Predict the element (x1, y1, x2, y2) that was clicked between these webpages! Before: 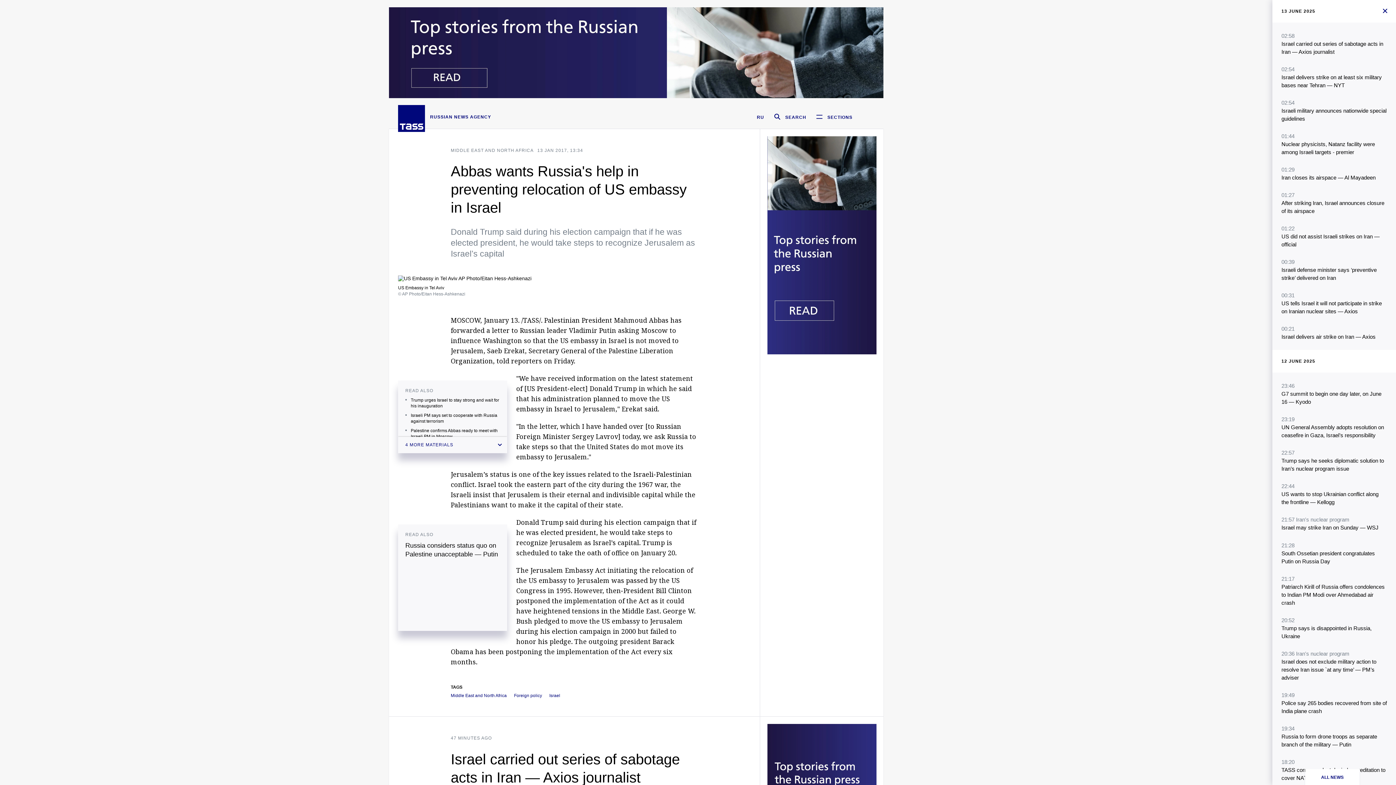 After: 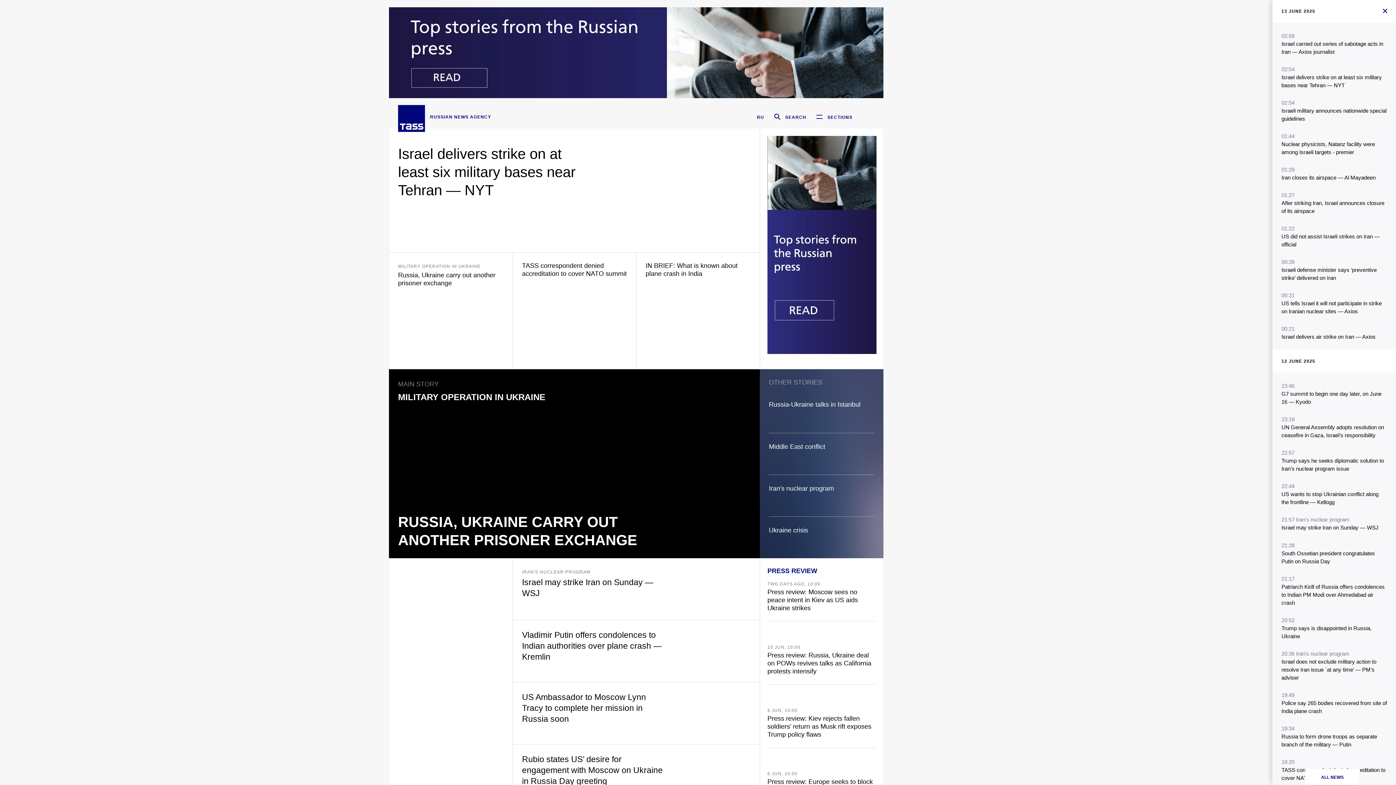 Action: bbox: (398, 109, 425, 125)